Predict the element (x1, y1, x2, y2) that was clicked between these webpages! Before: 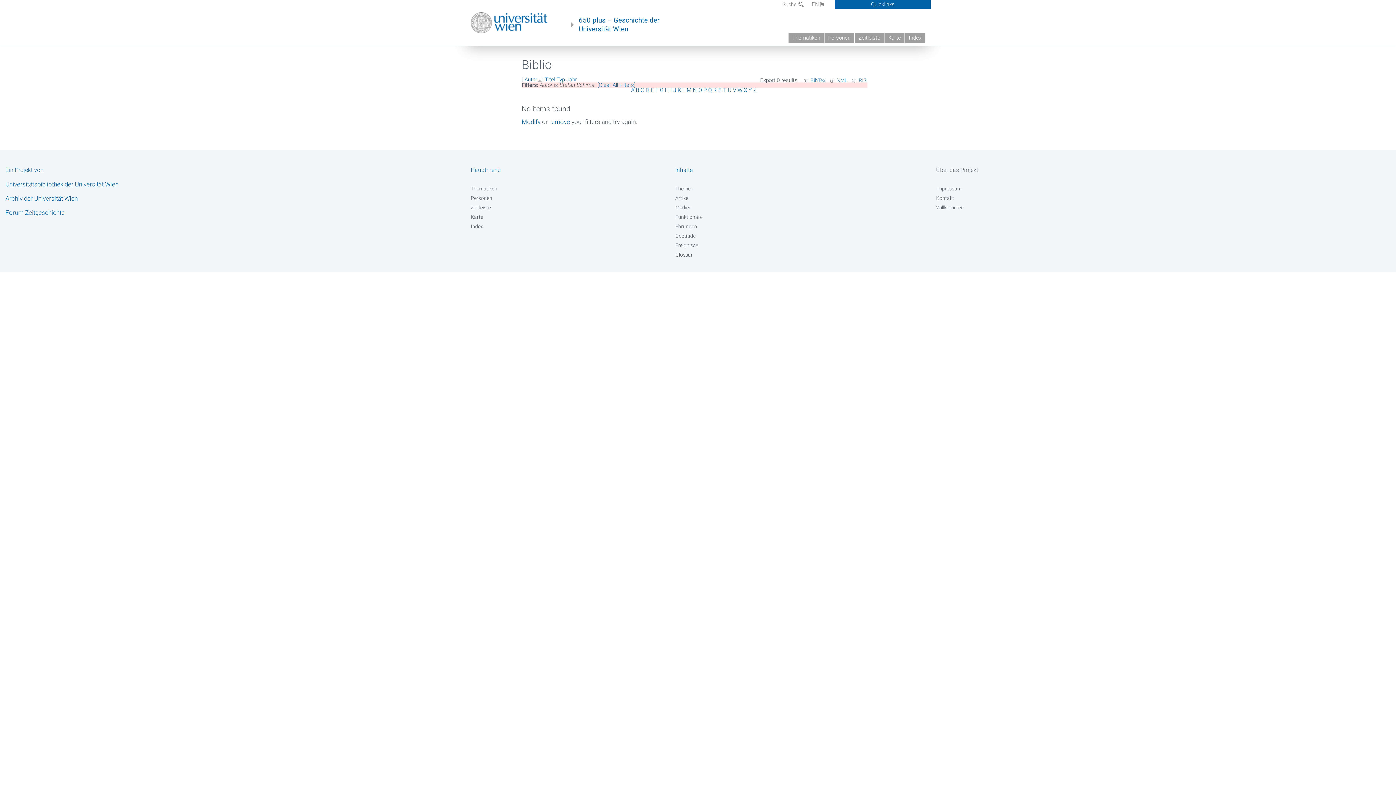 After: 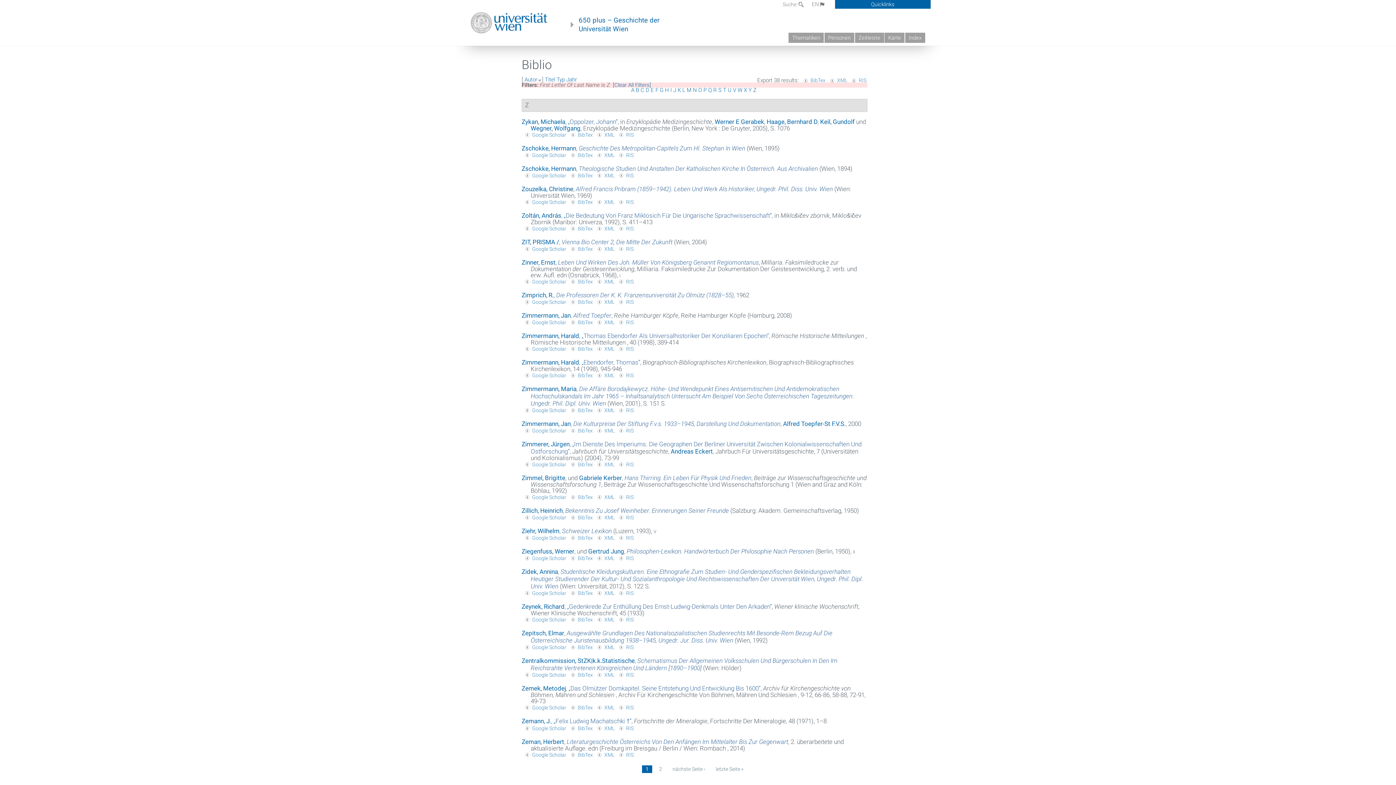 Action: label: Z bbox: (753, 86, 756, 93)